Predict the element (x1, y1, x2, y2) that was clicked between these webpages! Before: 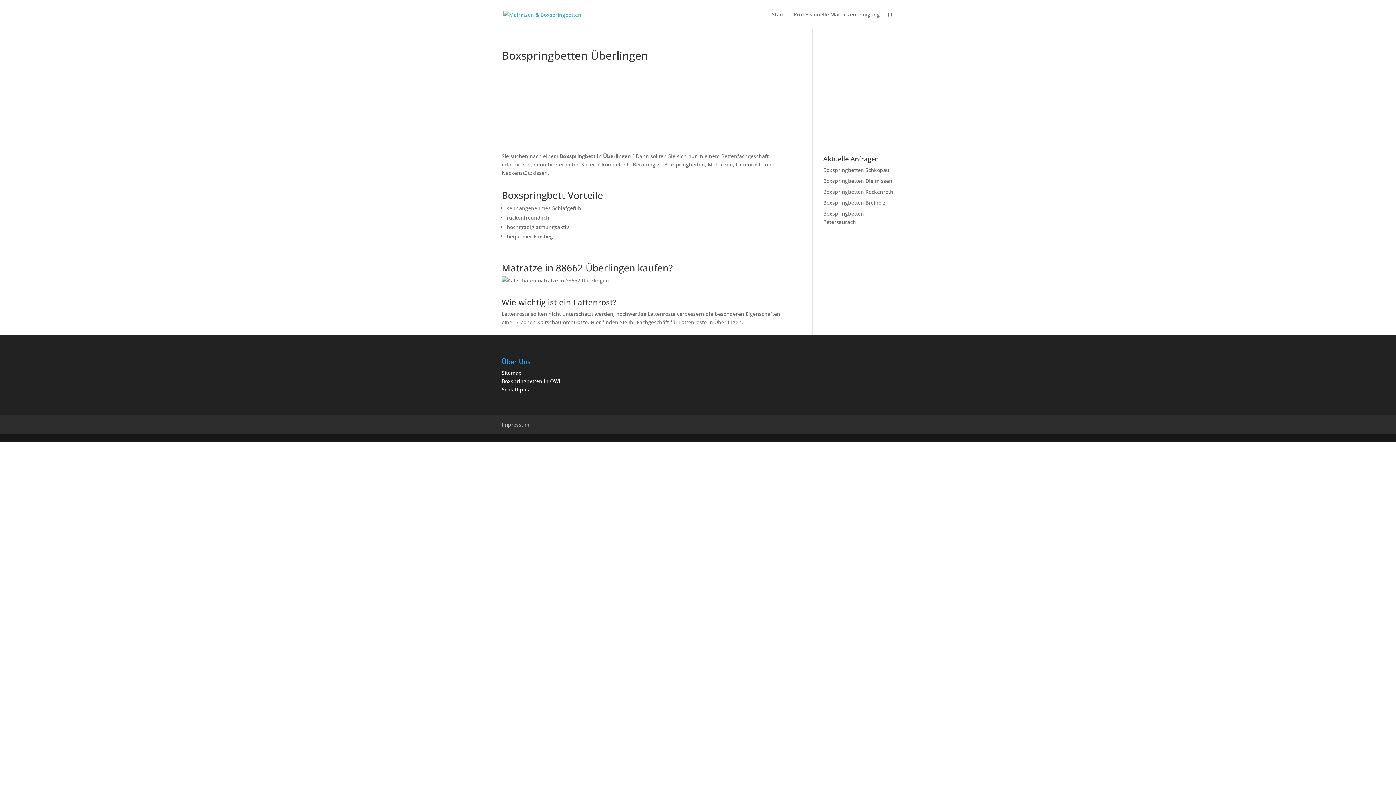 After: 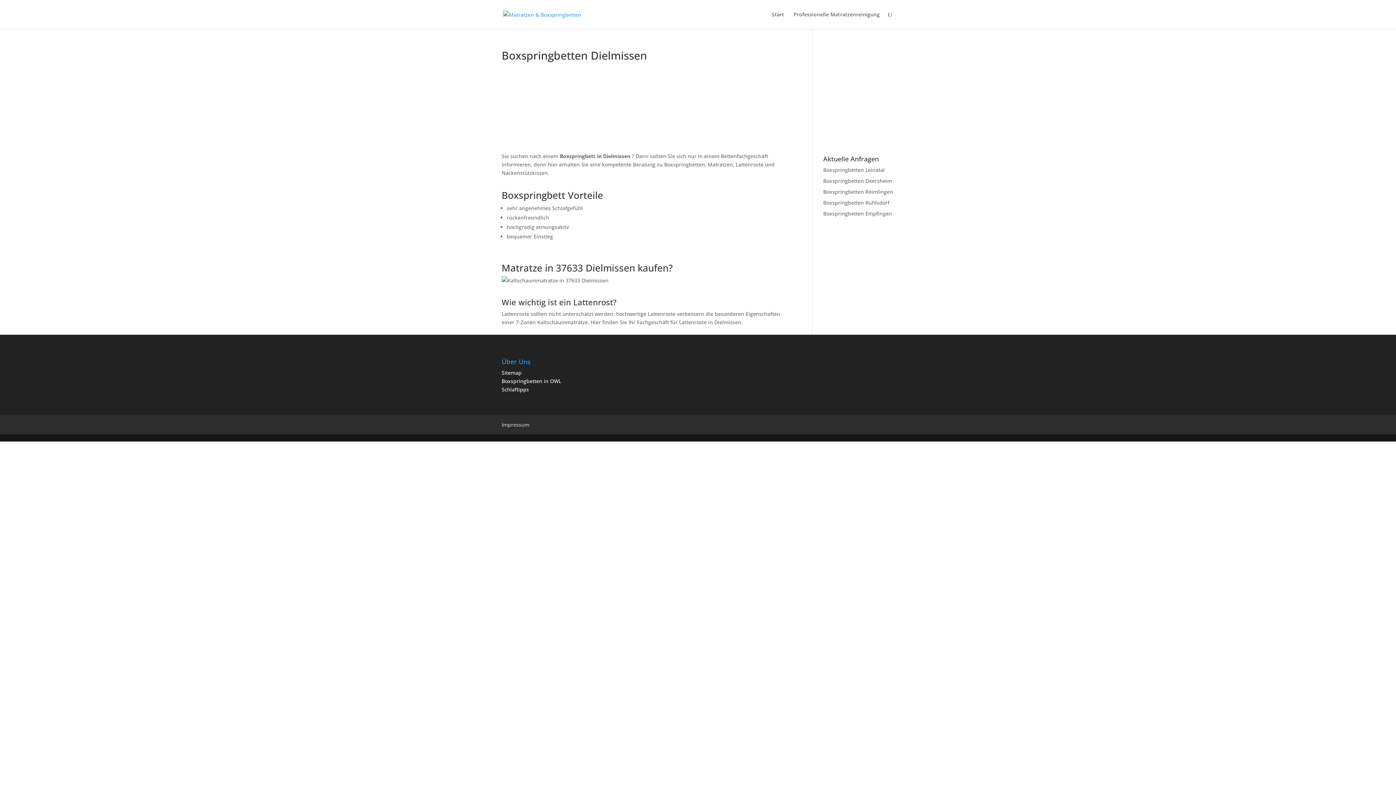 Action: label: Boxspringbetten Dielmissen bbox: (823, 177, 892, 184)